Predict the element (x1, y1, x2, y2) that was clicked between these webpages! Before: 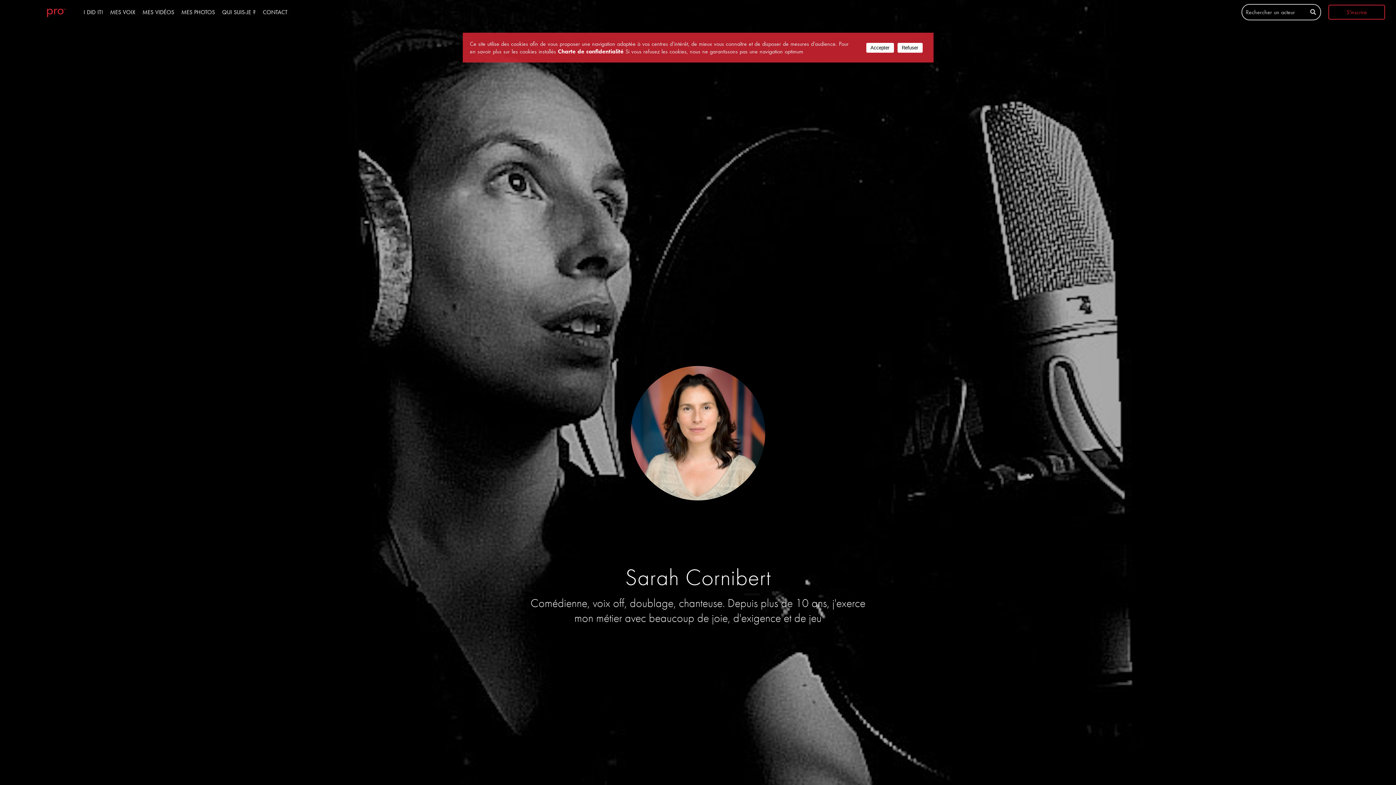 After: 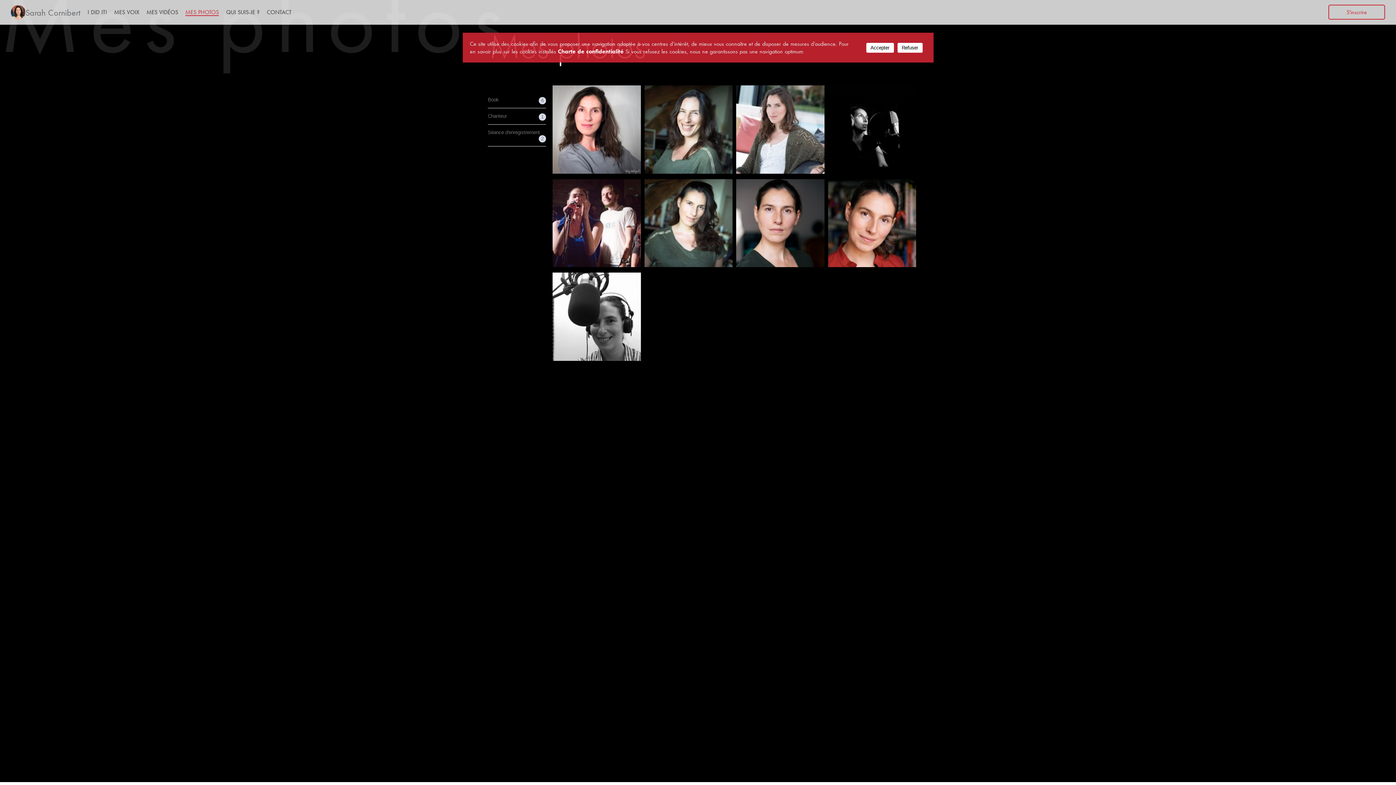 Action: label: MES PHOTOS bbox: (181, 8, 214, 16)